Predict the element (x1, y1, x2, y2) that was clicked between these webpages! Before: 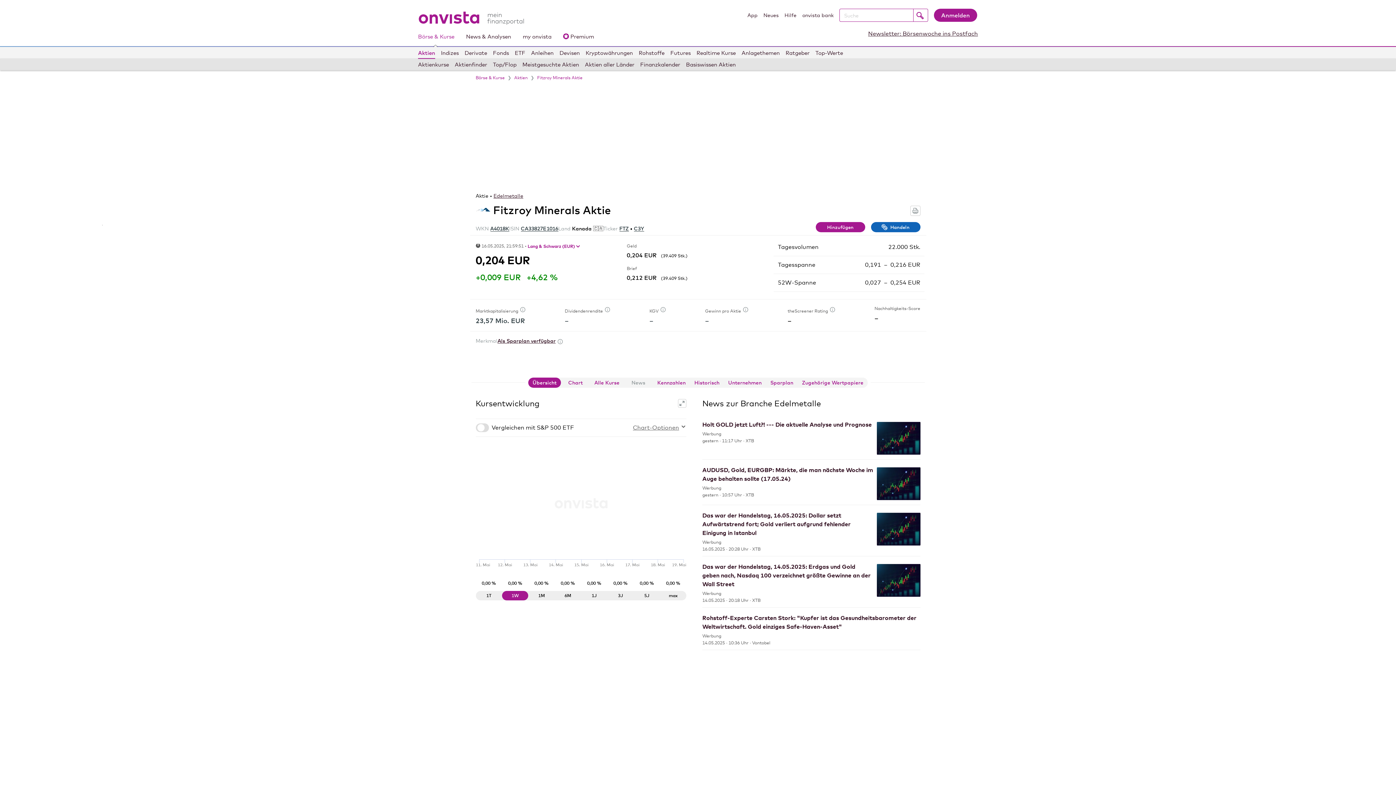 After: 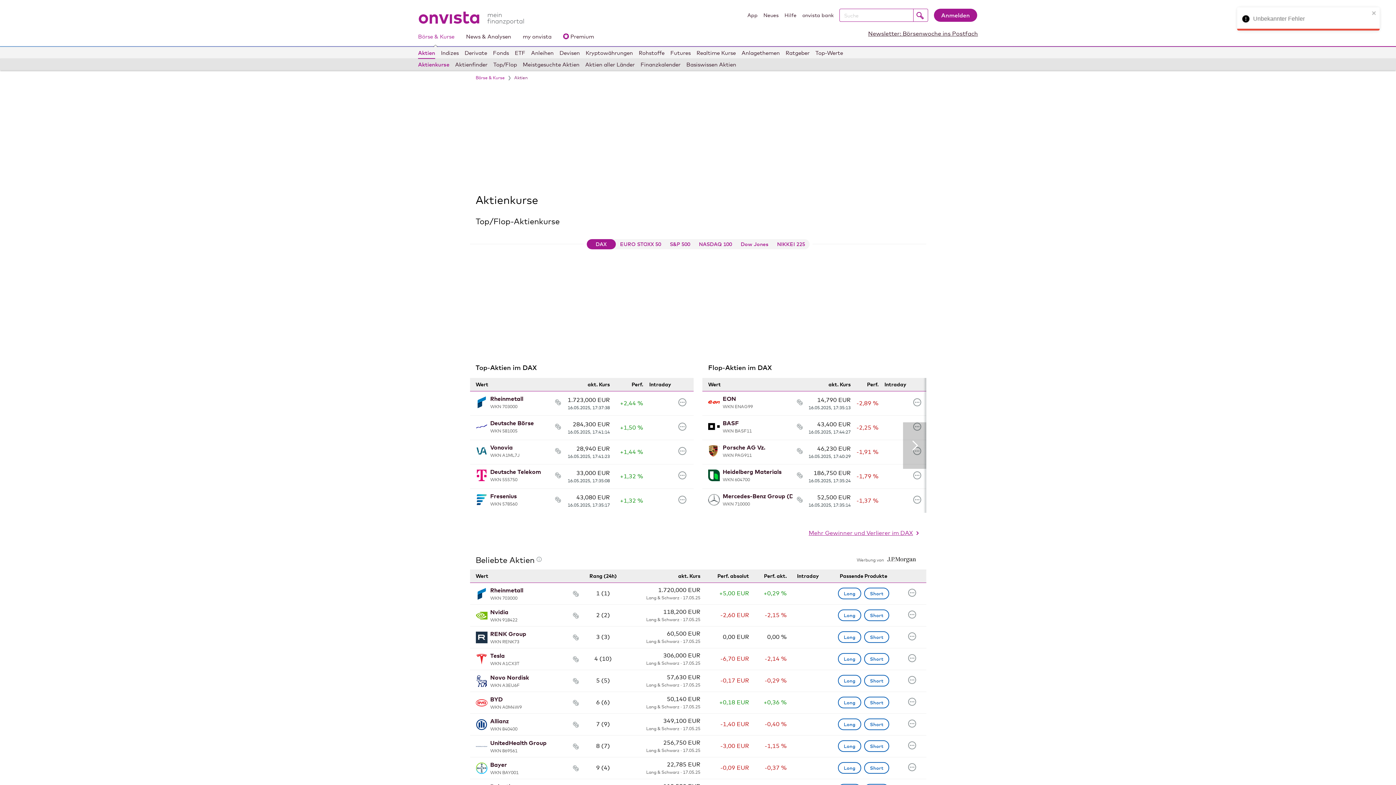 Action: bbox: (514, 75, 527, 80) label: Aktien